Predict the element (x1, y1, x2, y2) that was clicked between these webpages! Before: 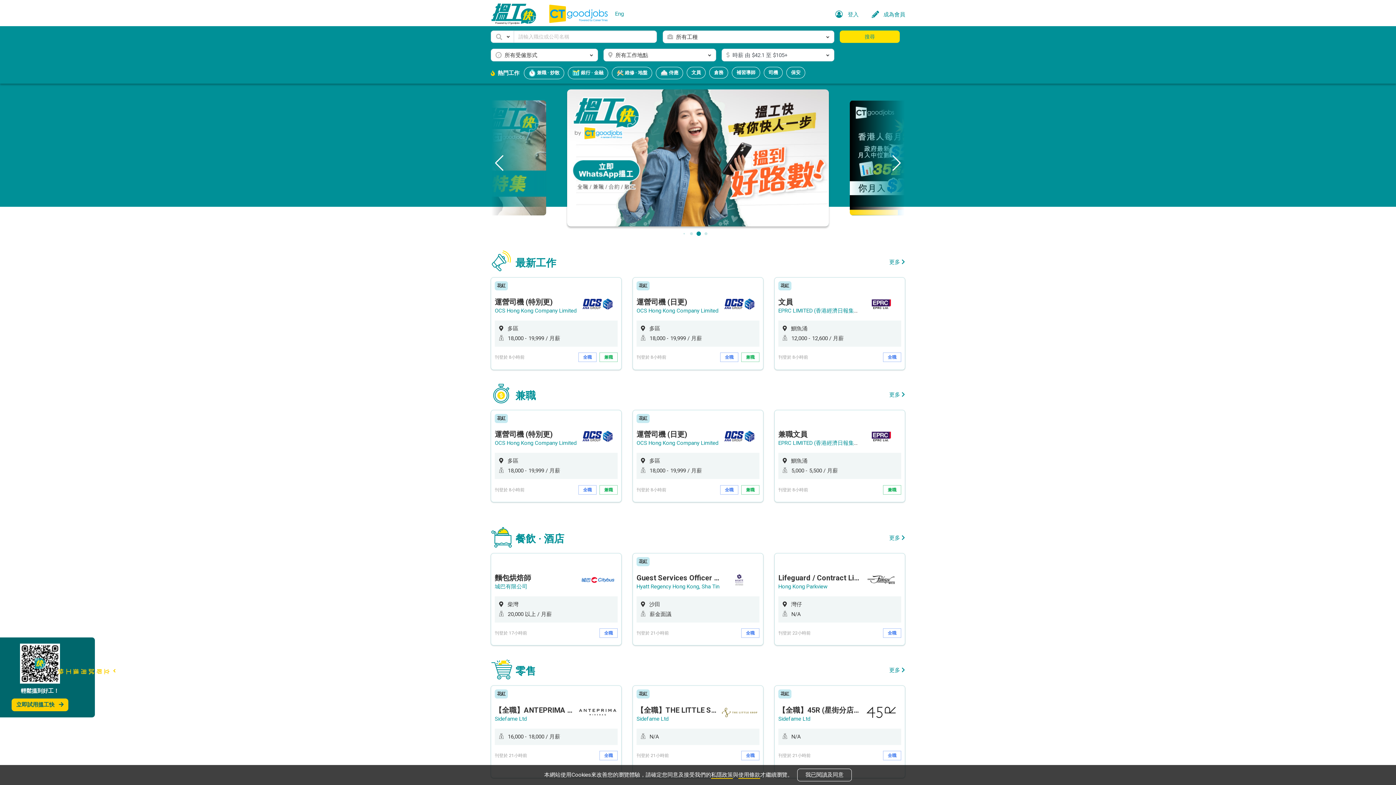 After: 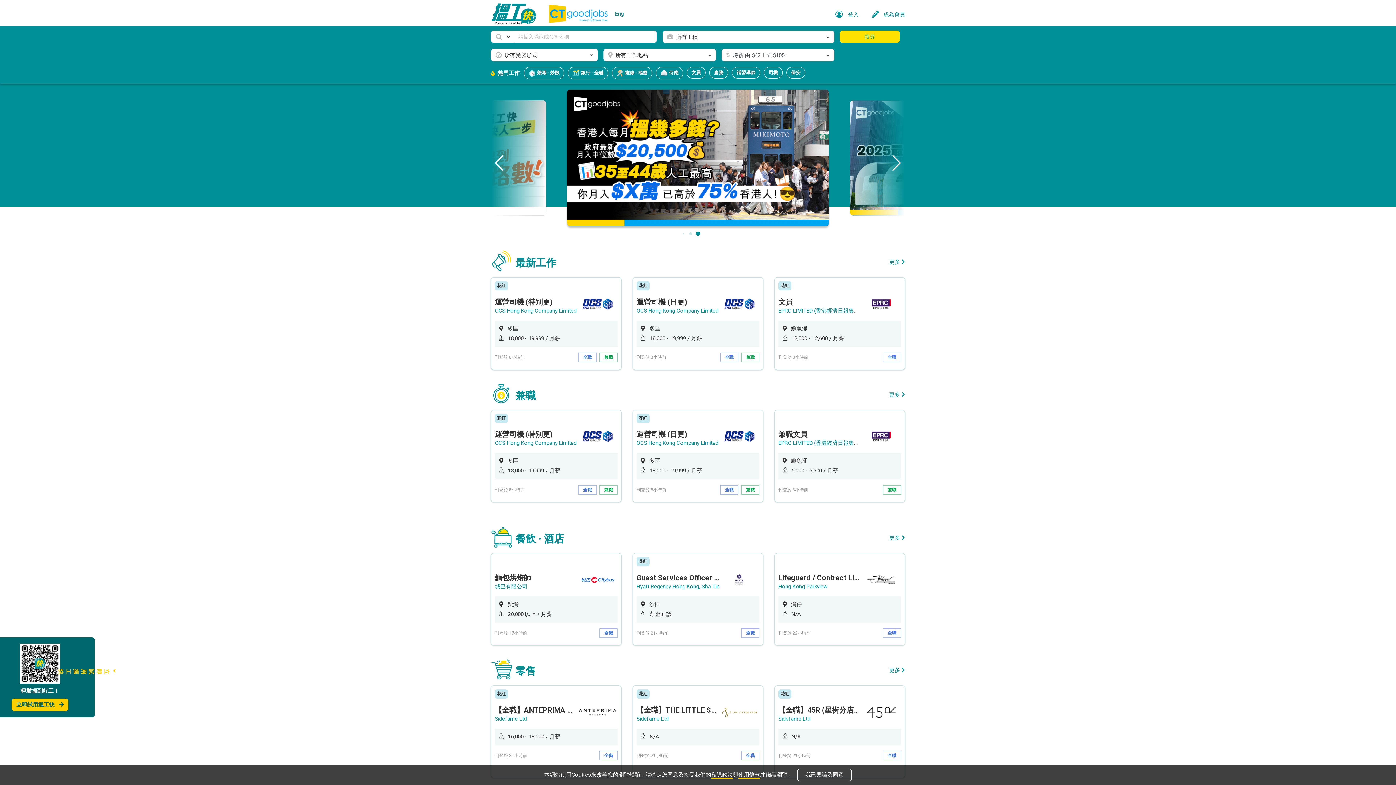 Action: bbox: (494, 155, 504, 171) label: undefined